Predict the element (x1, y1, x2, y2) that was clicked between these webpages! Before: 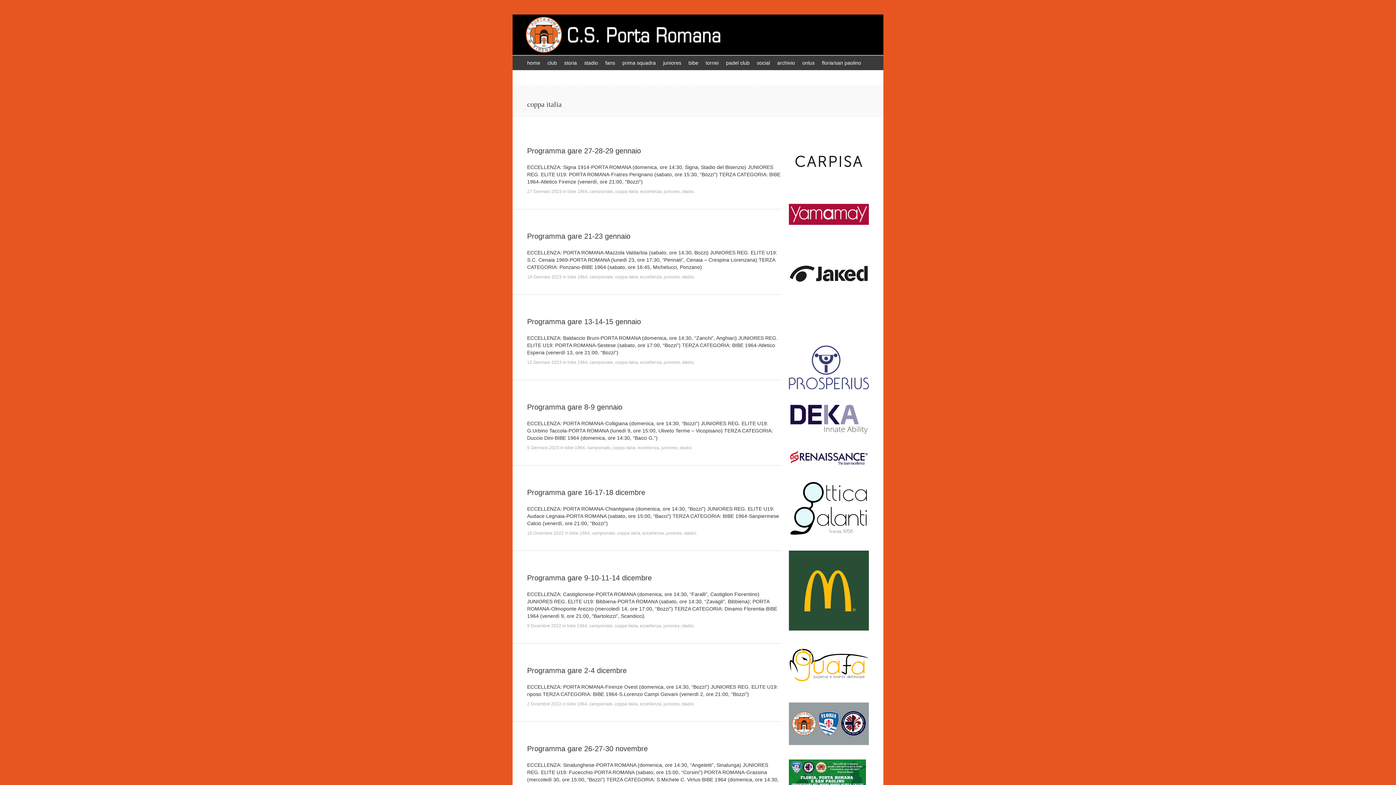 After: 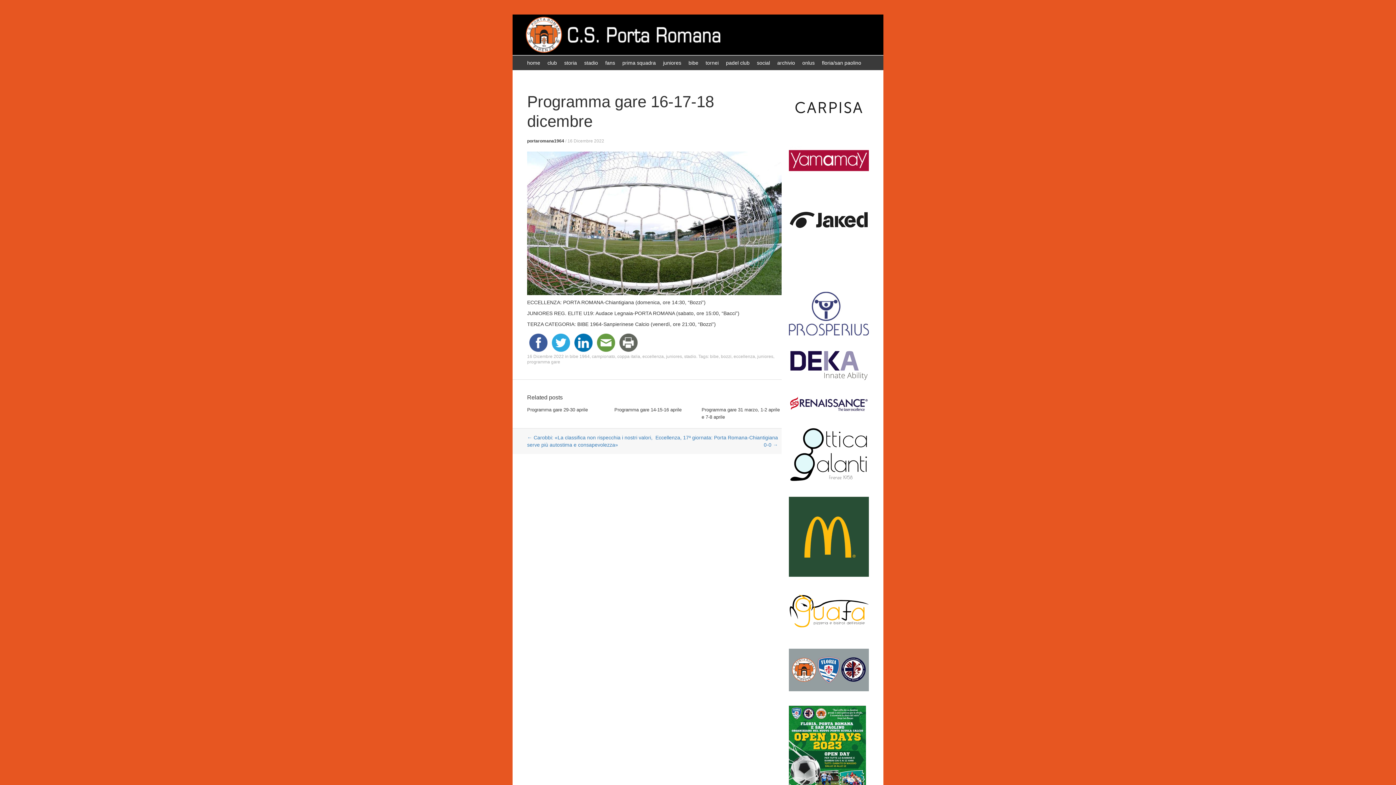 Action: label: 16 Dicembre 2022 bbox: (527, 530, 564, 536)